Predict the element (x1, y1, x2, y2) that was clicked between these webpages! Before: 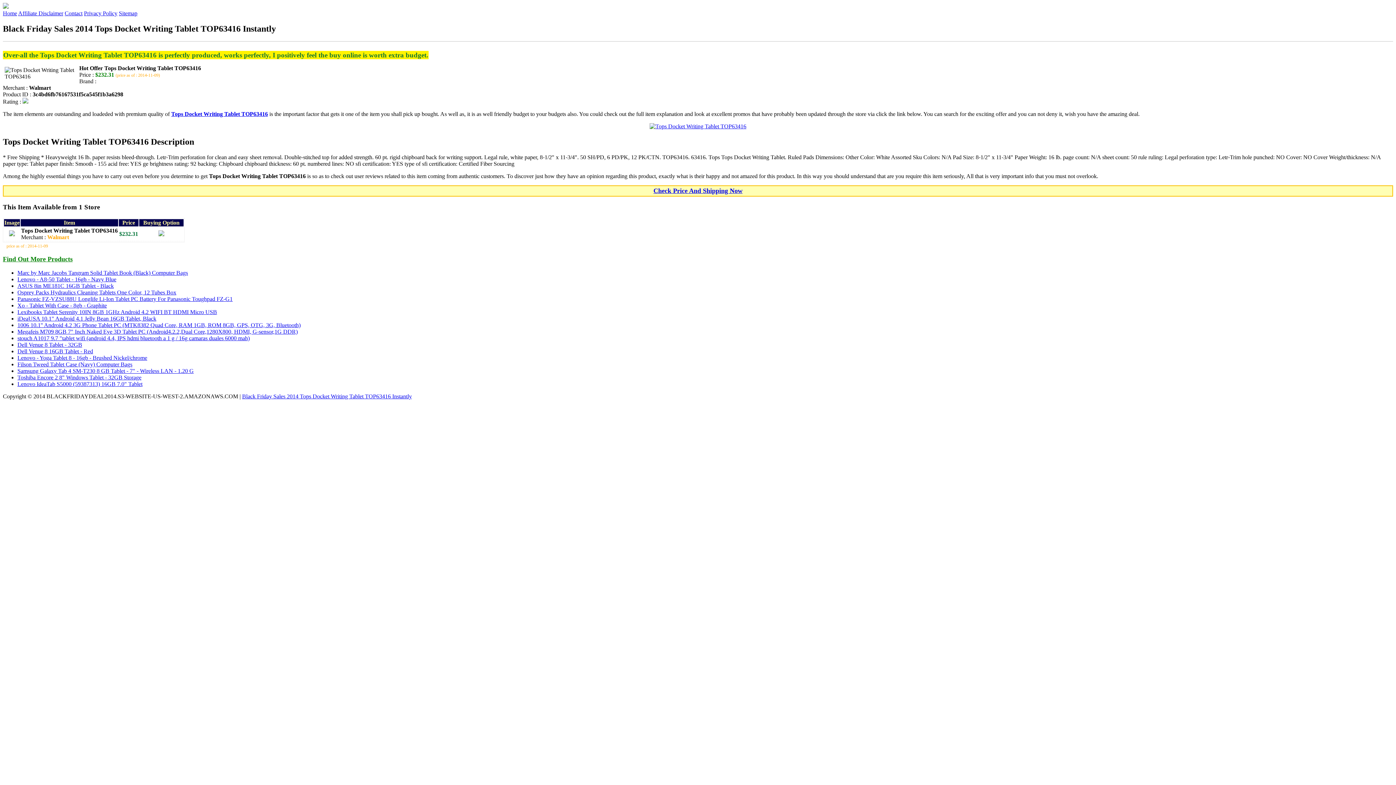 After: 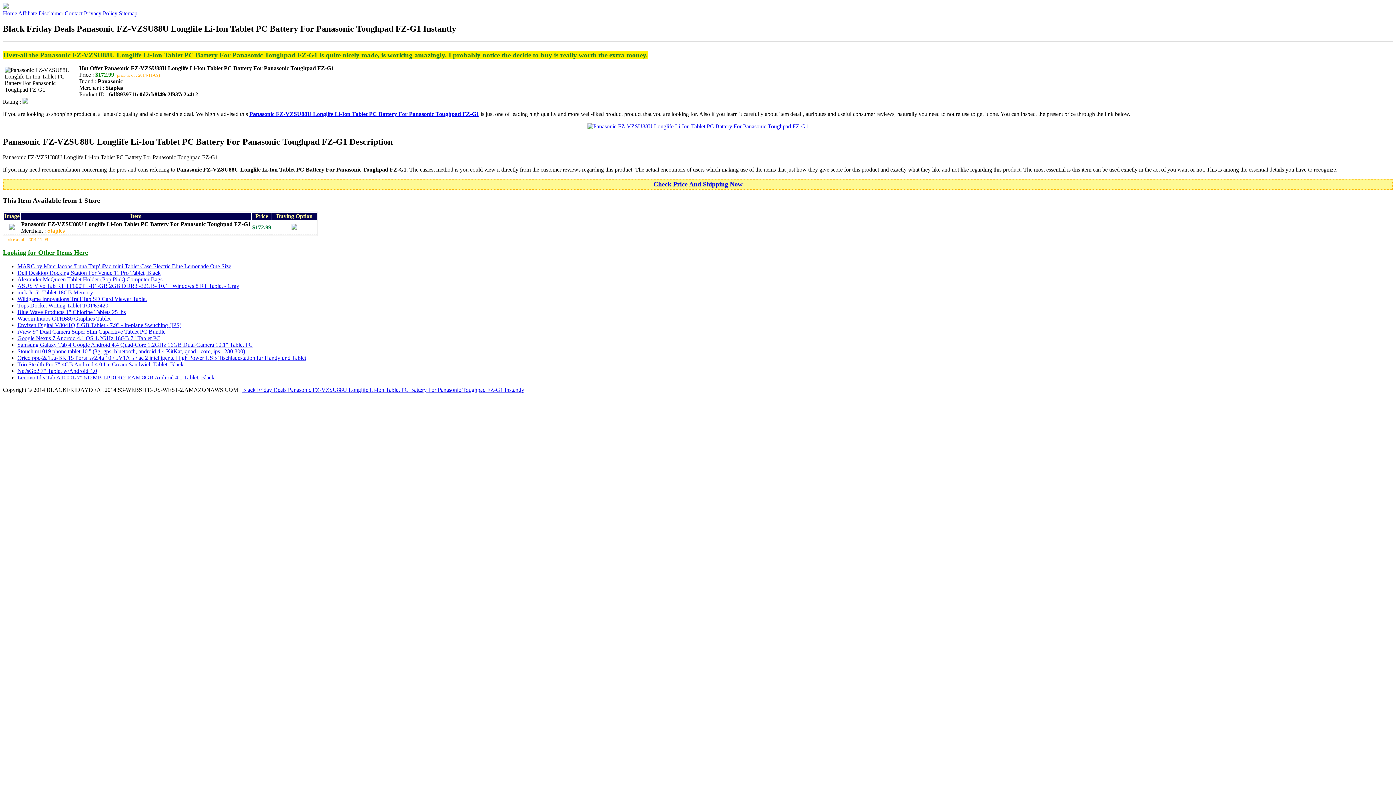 Action: bbox: (17, 296, 232, 302) label: Panasonic FZ-VZSU88U Longlife Li-Ion Tablet PC Battery For Panasonic Toughpad FZ-G1